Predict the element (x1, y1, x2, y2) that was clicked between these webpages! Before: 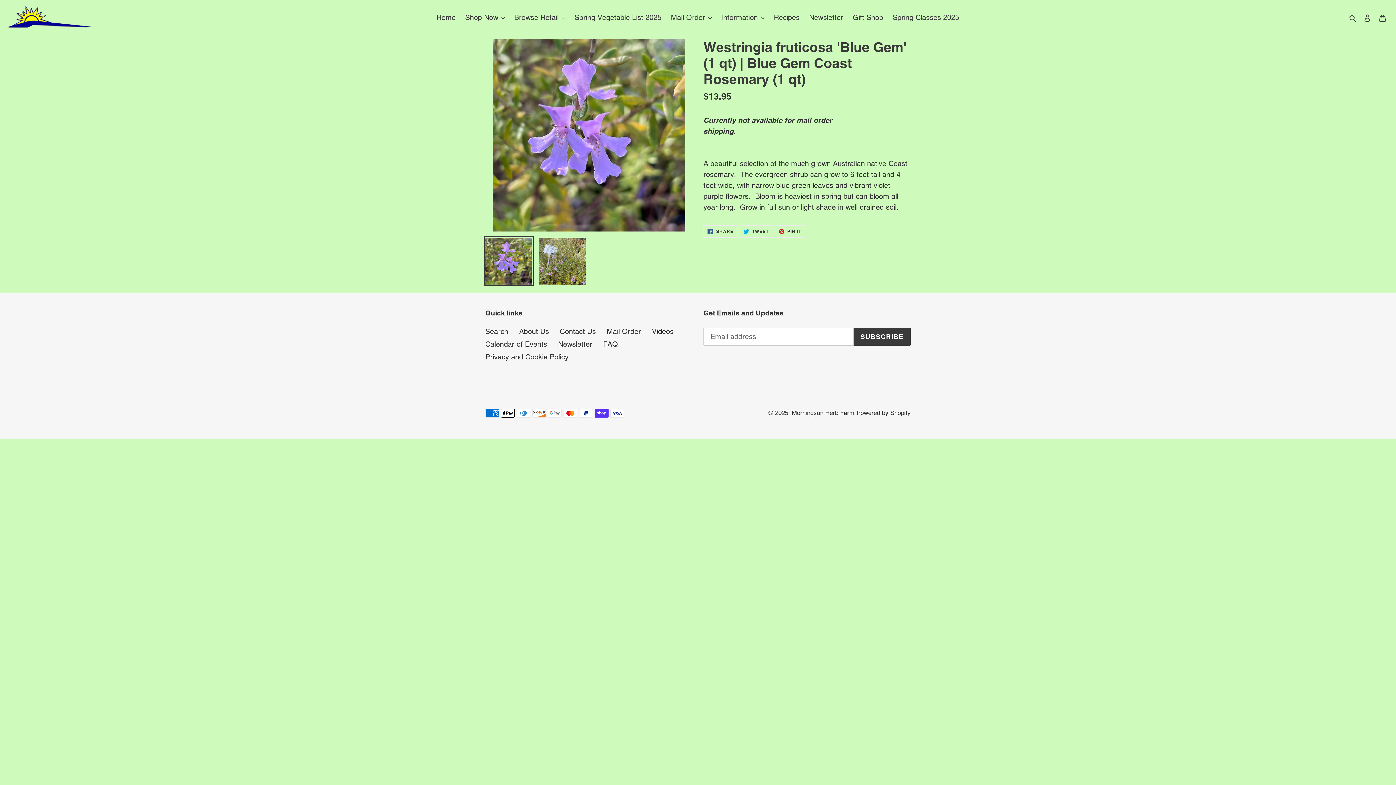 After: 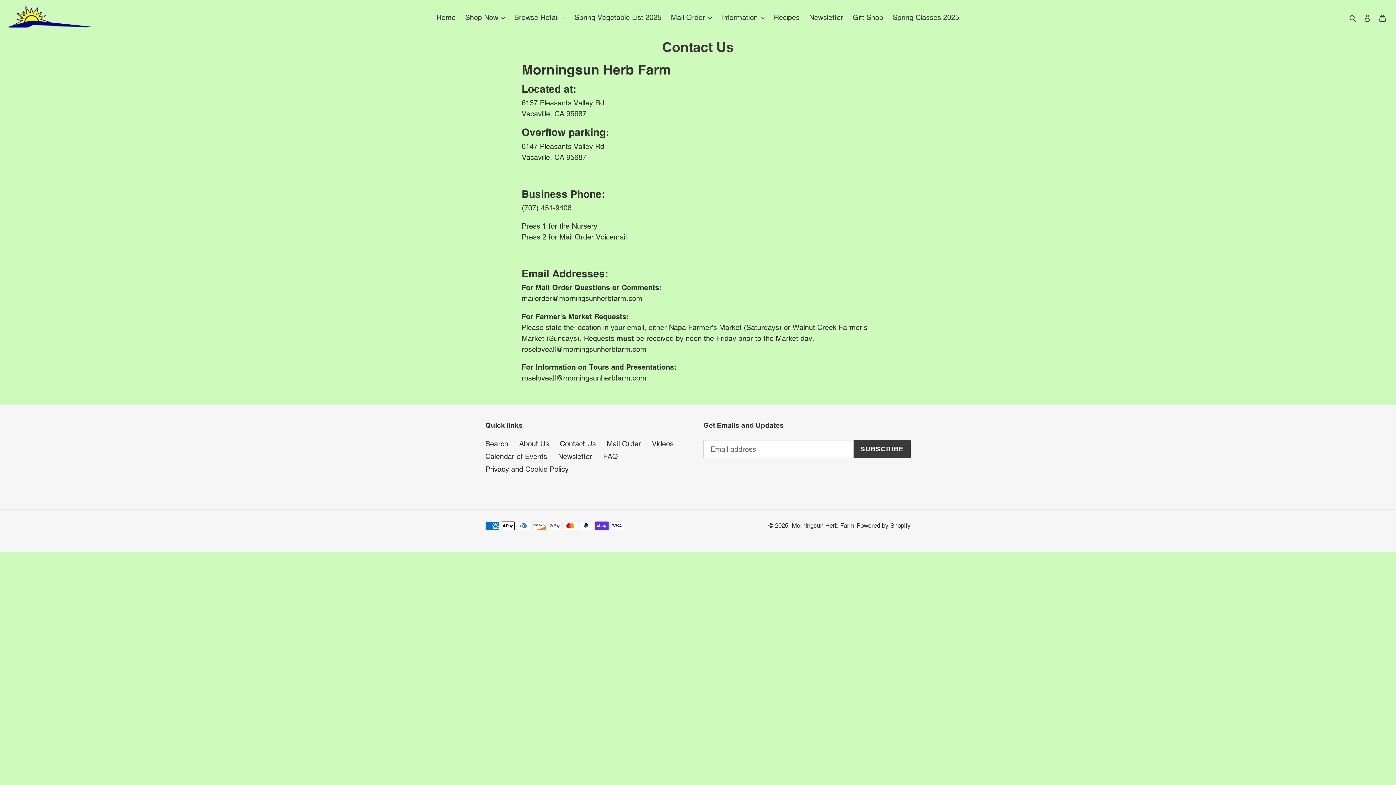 Action: label: Contact Us bbox: (560, 327, 596, 335)